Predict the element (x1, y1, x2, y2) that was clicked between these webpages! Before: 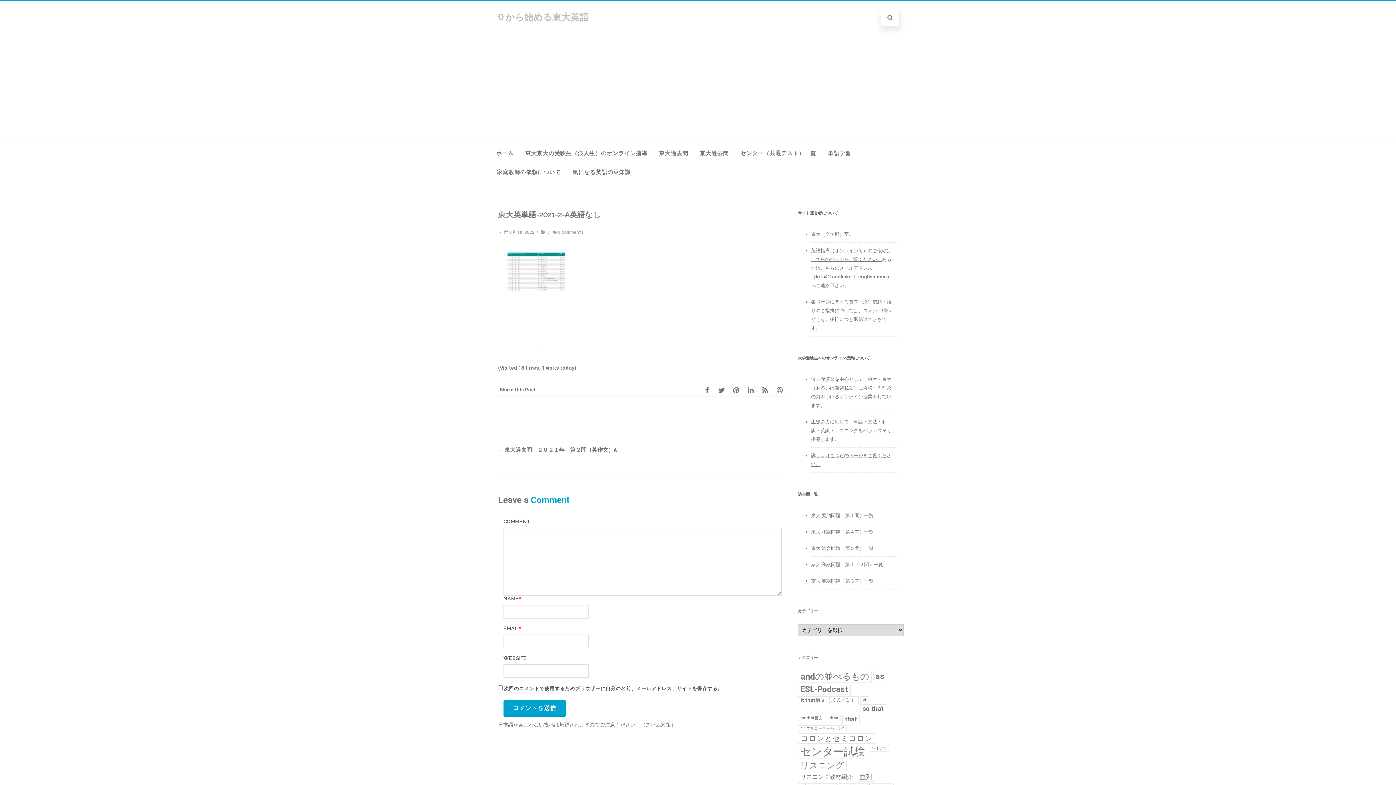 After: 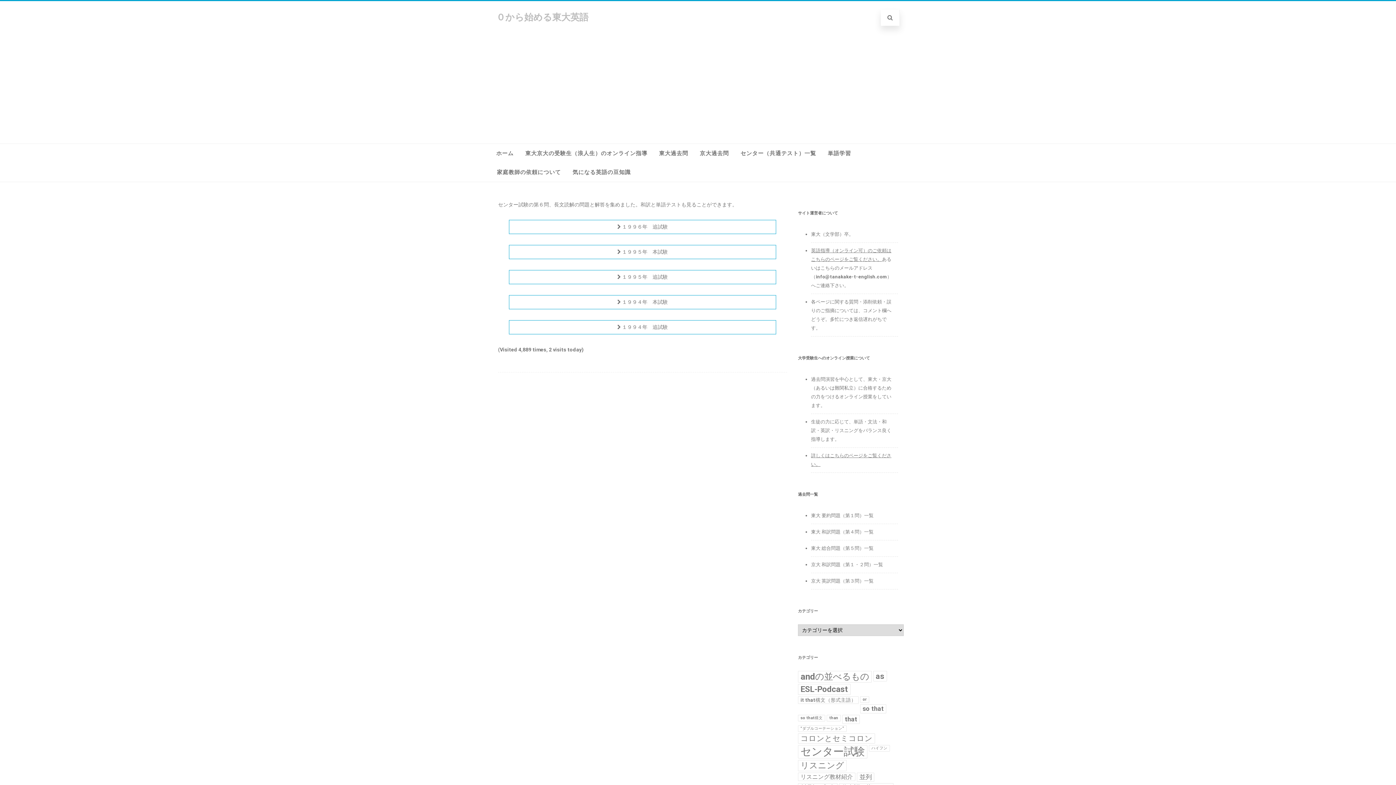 Action: bbox: (735, 144, 821, 162) label: センター（共通テスト）一覧